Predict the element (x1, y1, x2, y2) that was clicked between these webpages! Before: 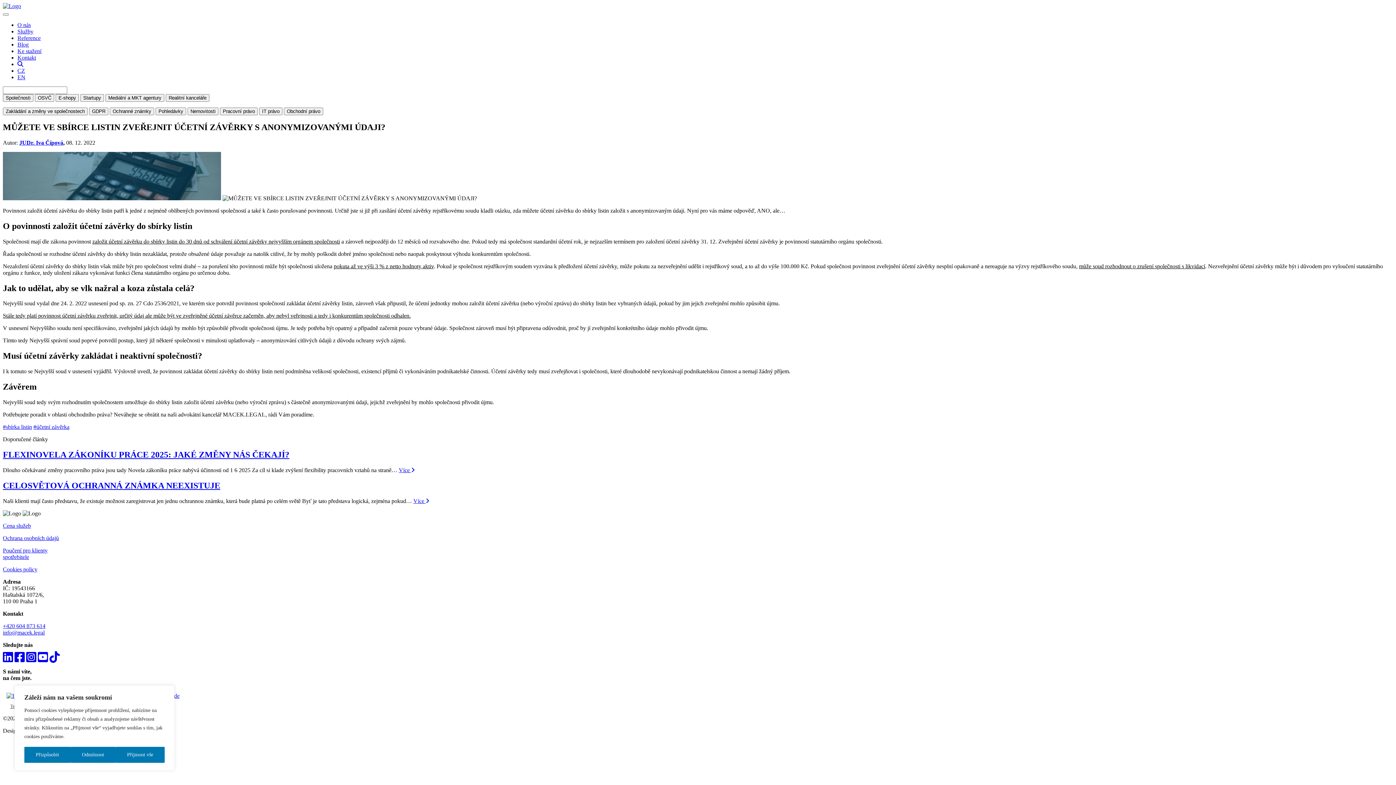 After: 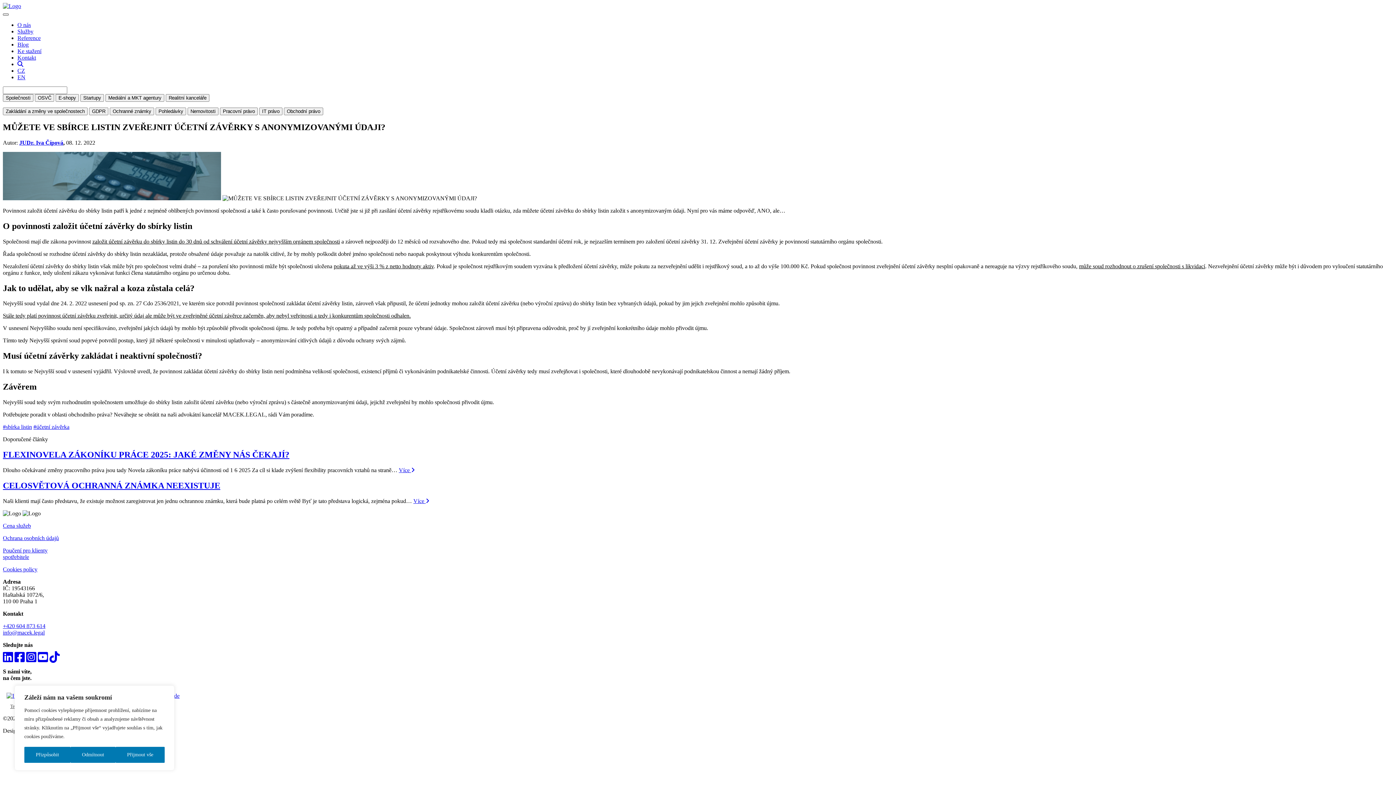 Action: bbox: (2, 13, 8, 15) label: Toggle navigation